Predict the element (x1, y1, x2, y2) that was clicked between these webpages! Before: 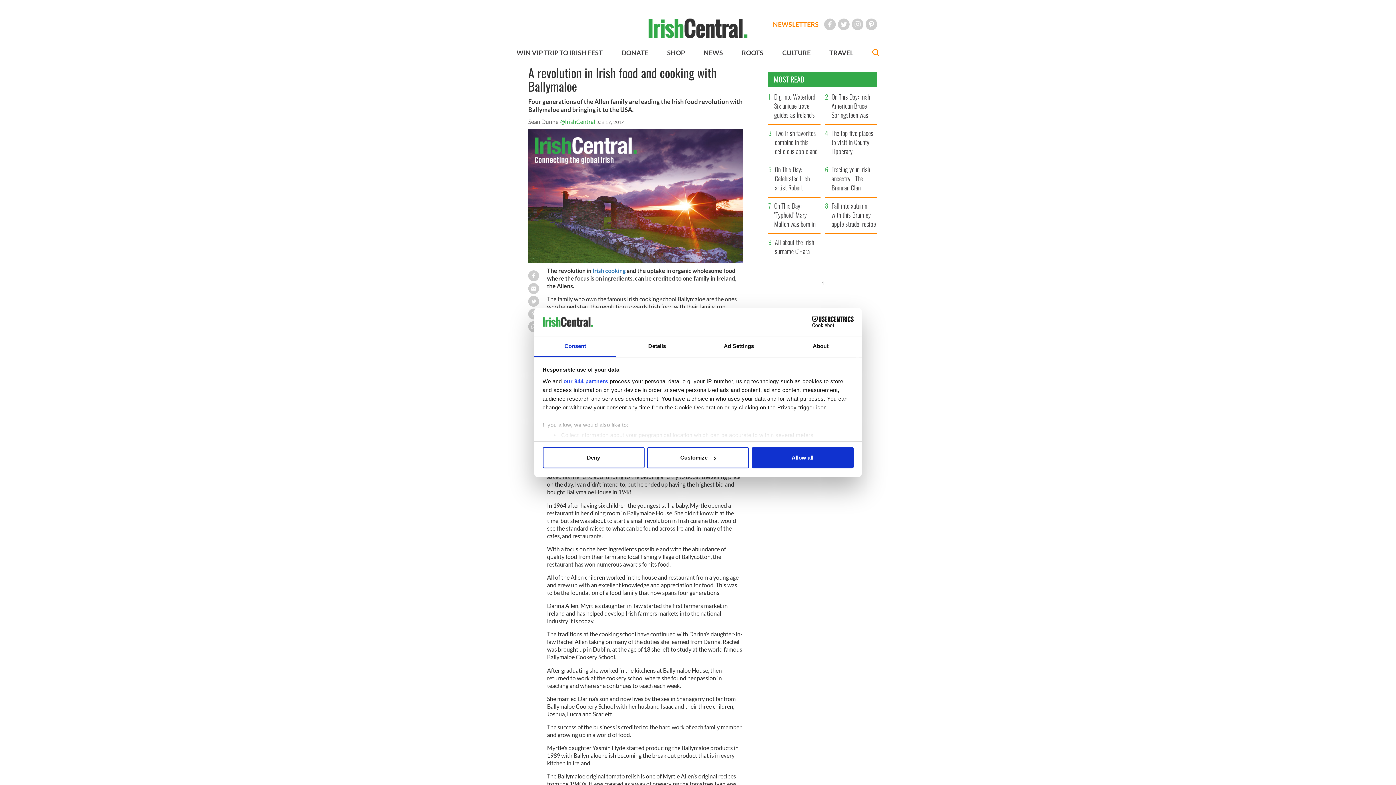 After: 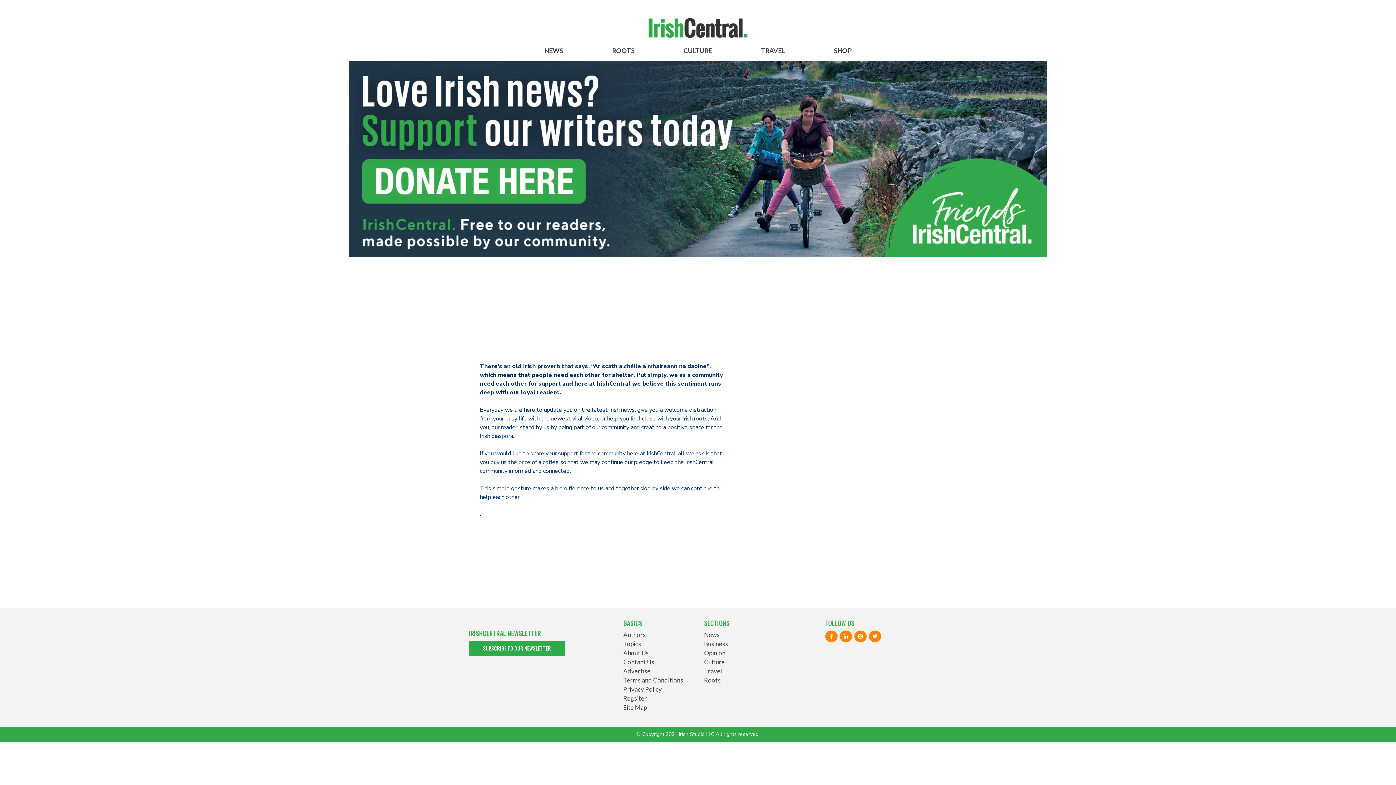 Action: bbox: (621, 48, 648, 56) label: DONATE